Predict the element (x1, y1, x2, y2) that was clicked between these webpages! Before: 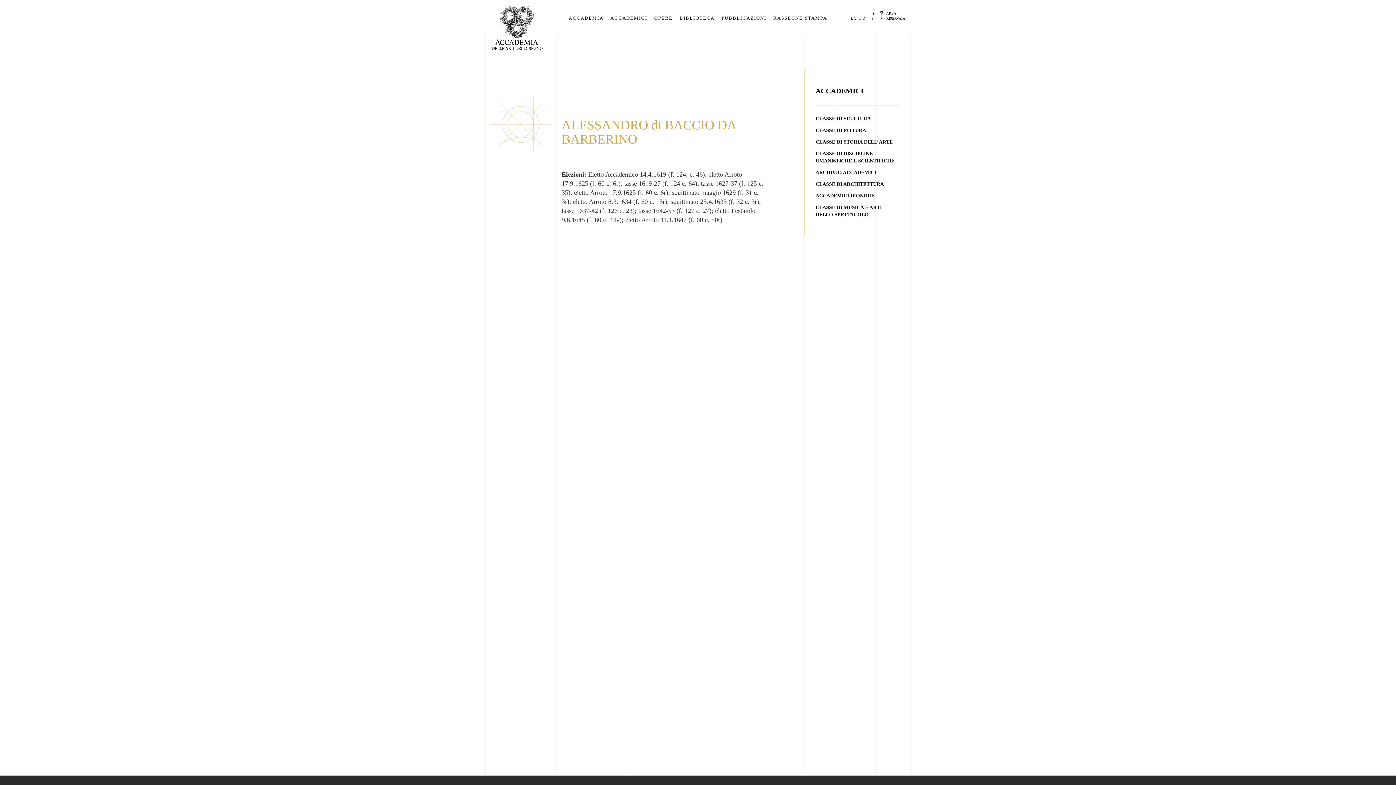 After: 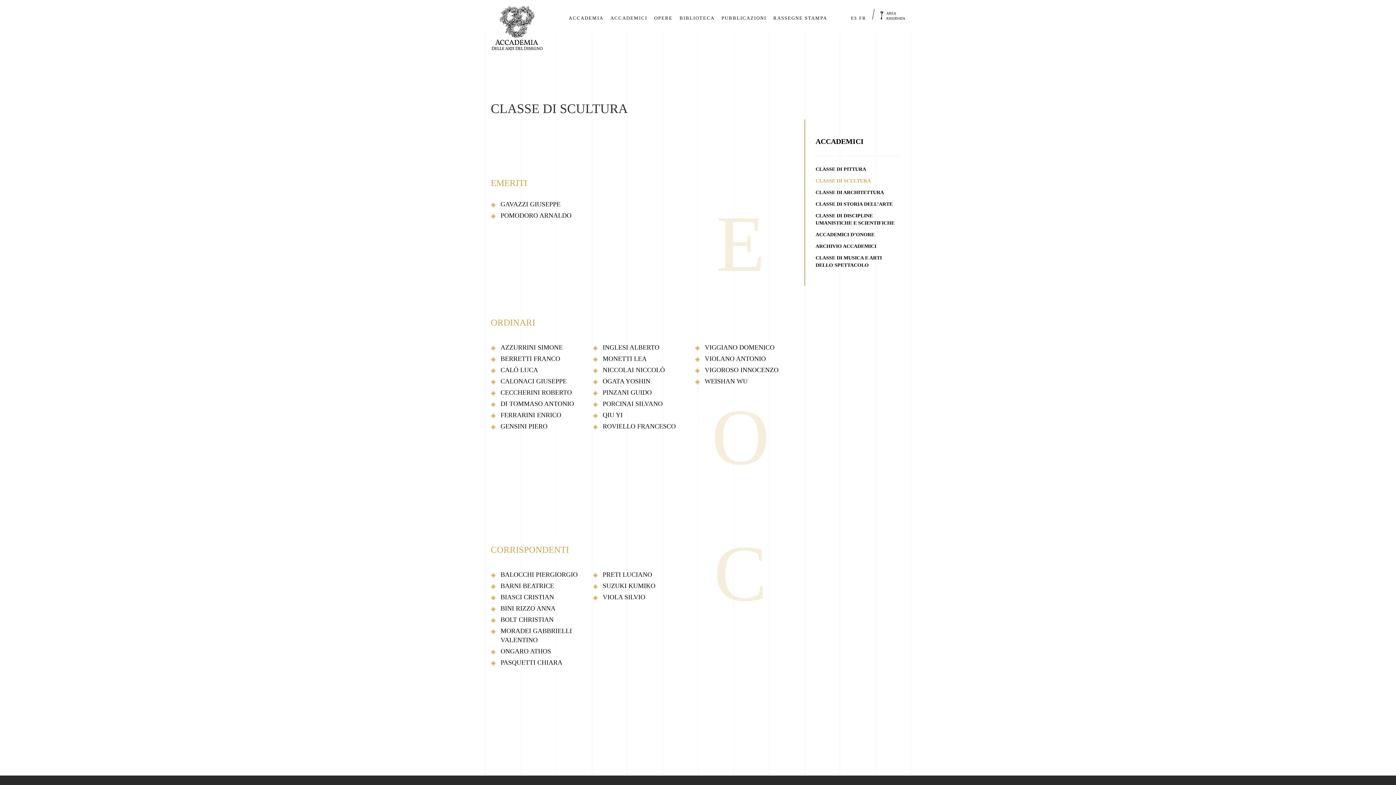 Action: bbox: (815, 116, 871, 121) label: CLASSE DI SCULTURA